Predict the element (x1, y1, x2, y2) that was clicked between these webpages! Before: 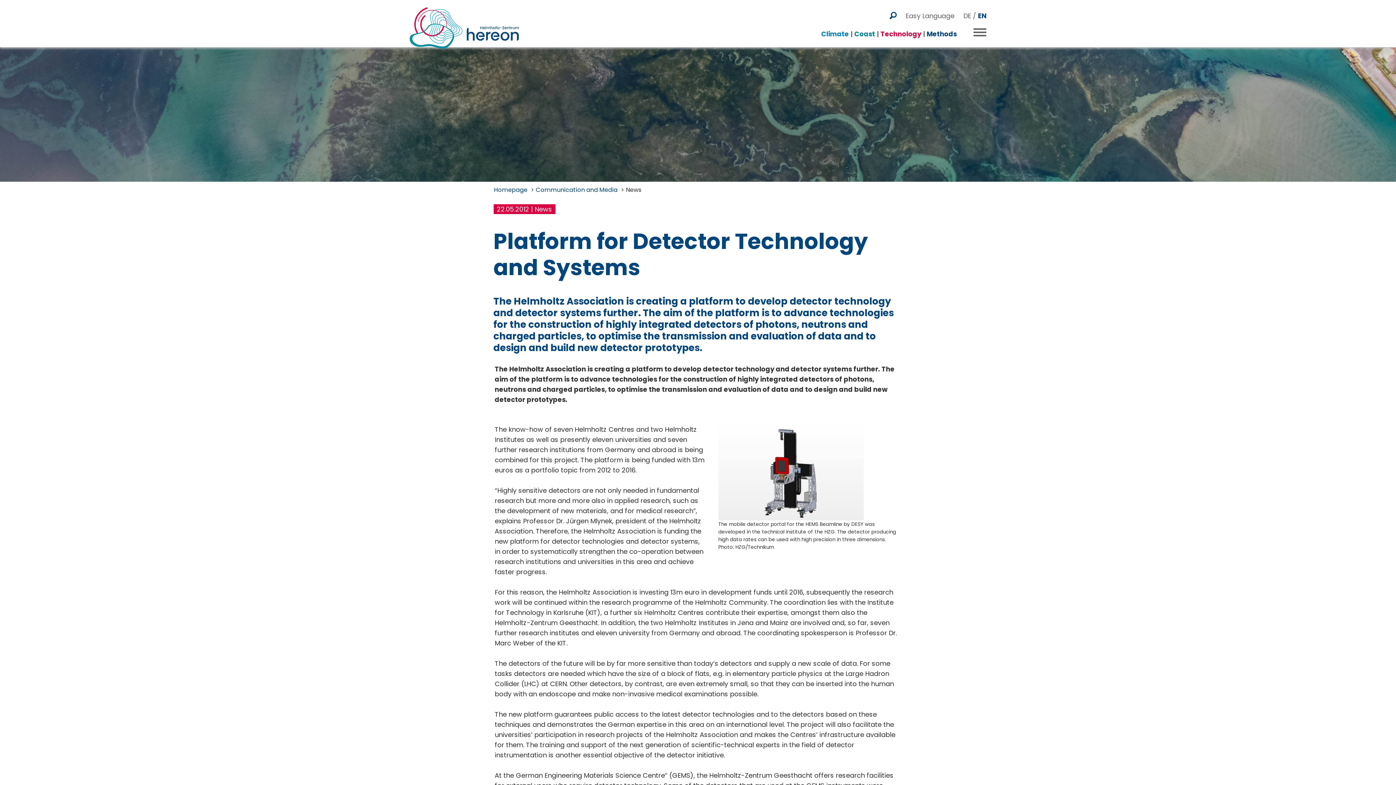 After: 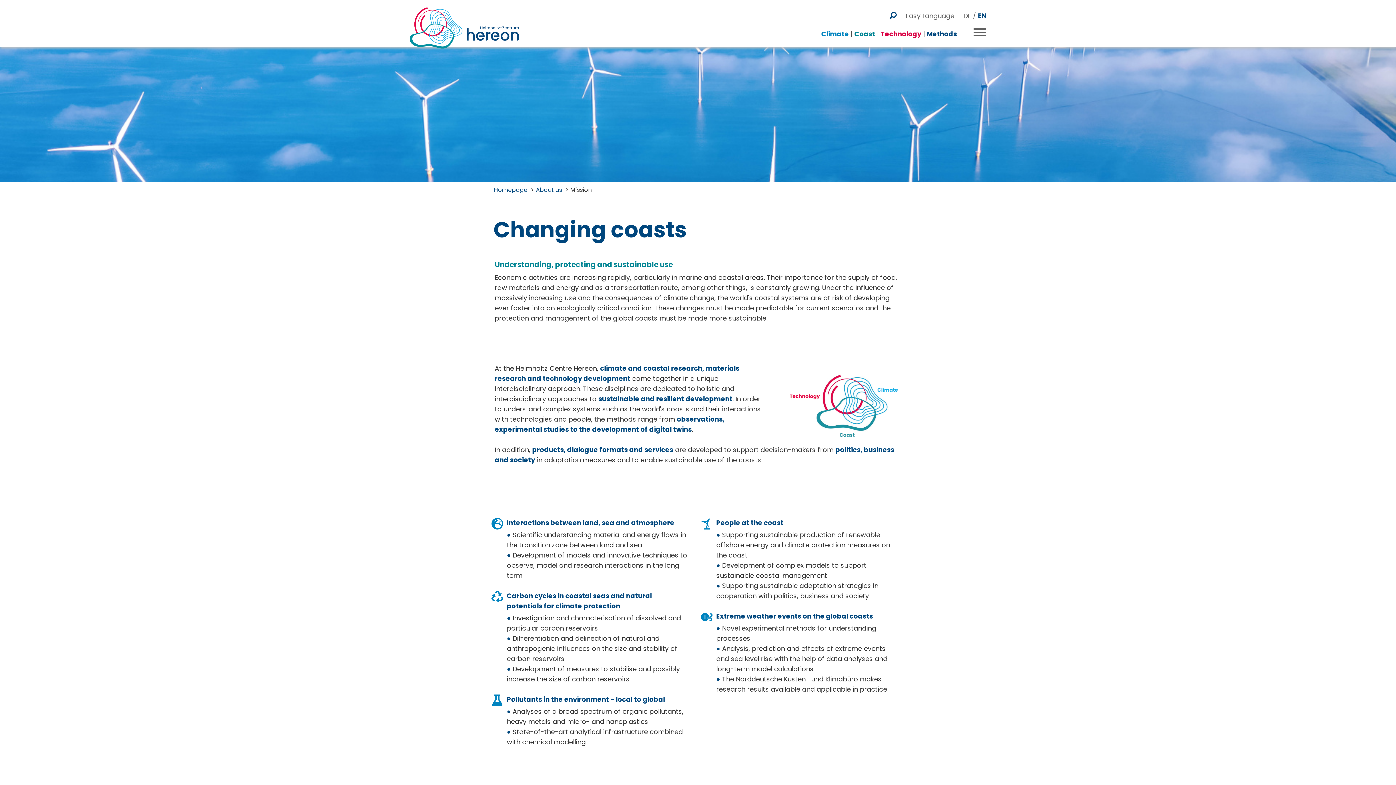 Action: label: Coast bbox: (854, 29, 875, 38)